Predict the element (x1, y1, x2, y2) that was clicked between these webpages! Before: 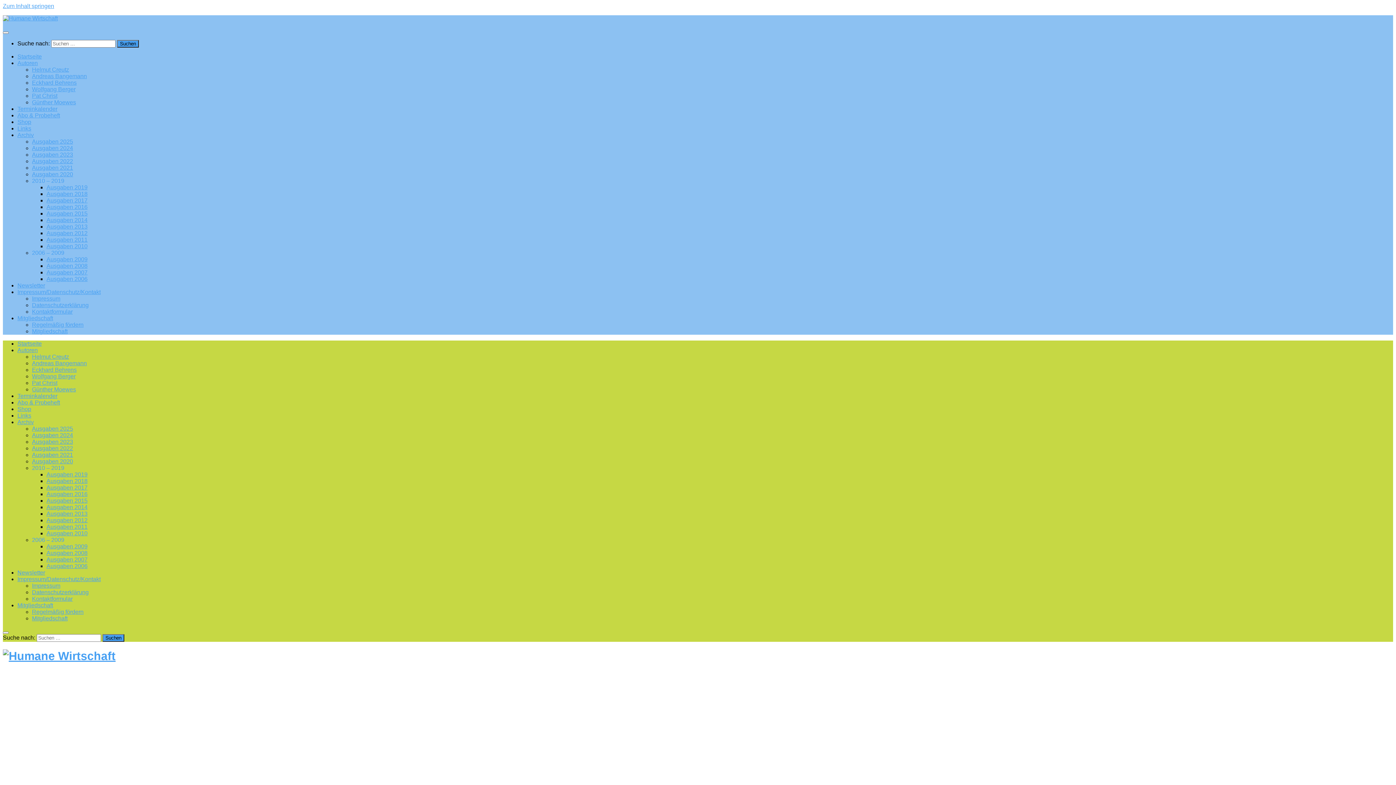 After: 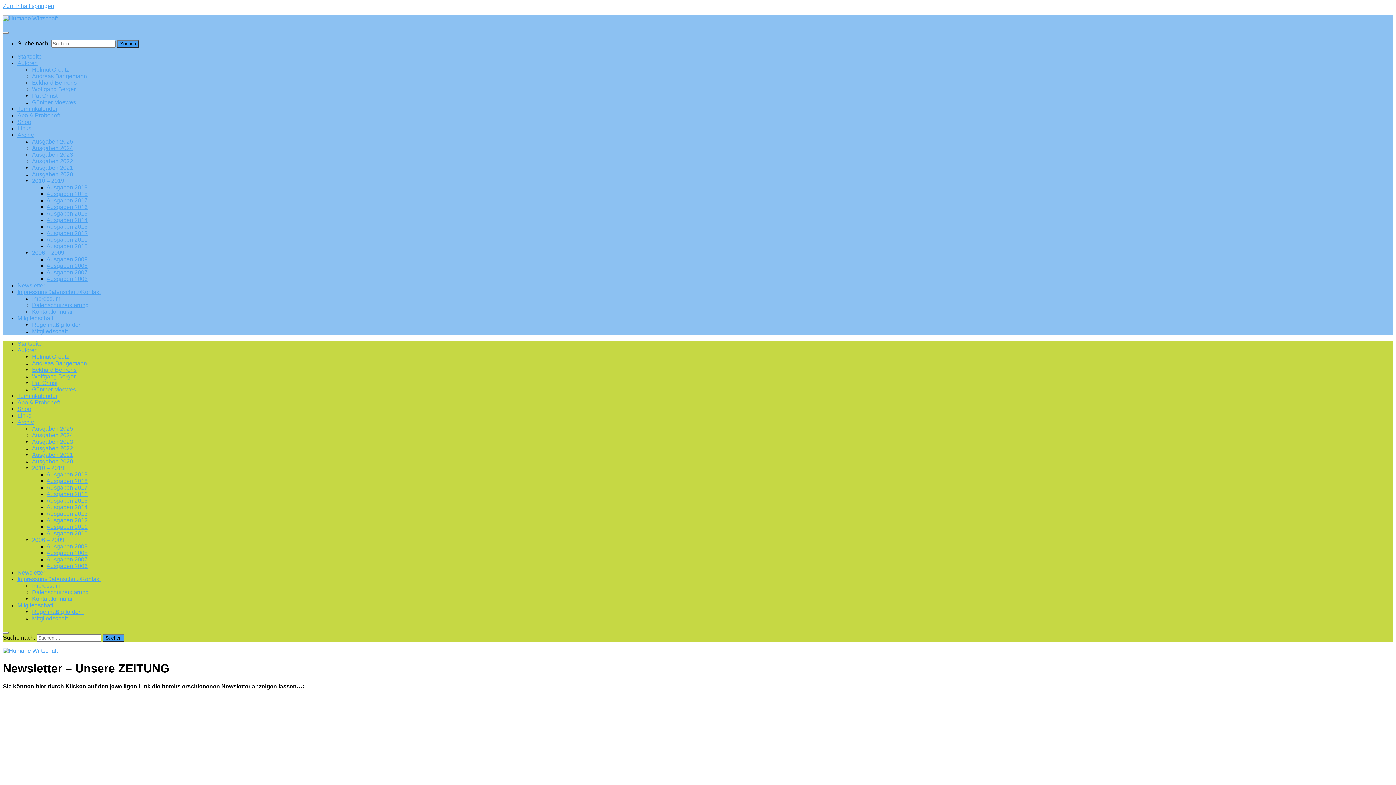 Action: label: Newsletter bbox: (17, 282, 45, 288)